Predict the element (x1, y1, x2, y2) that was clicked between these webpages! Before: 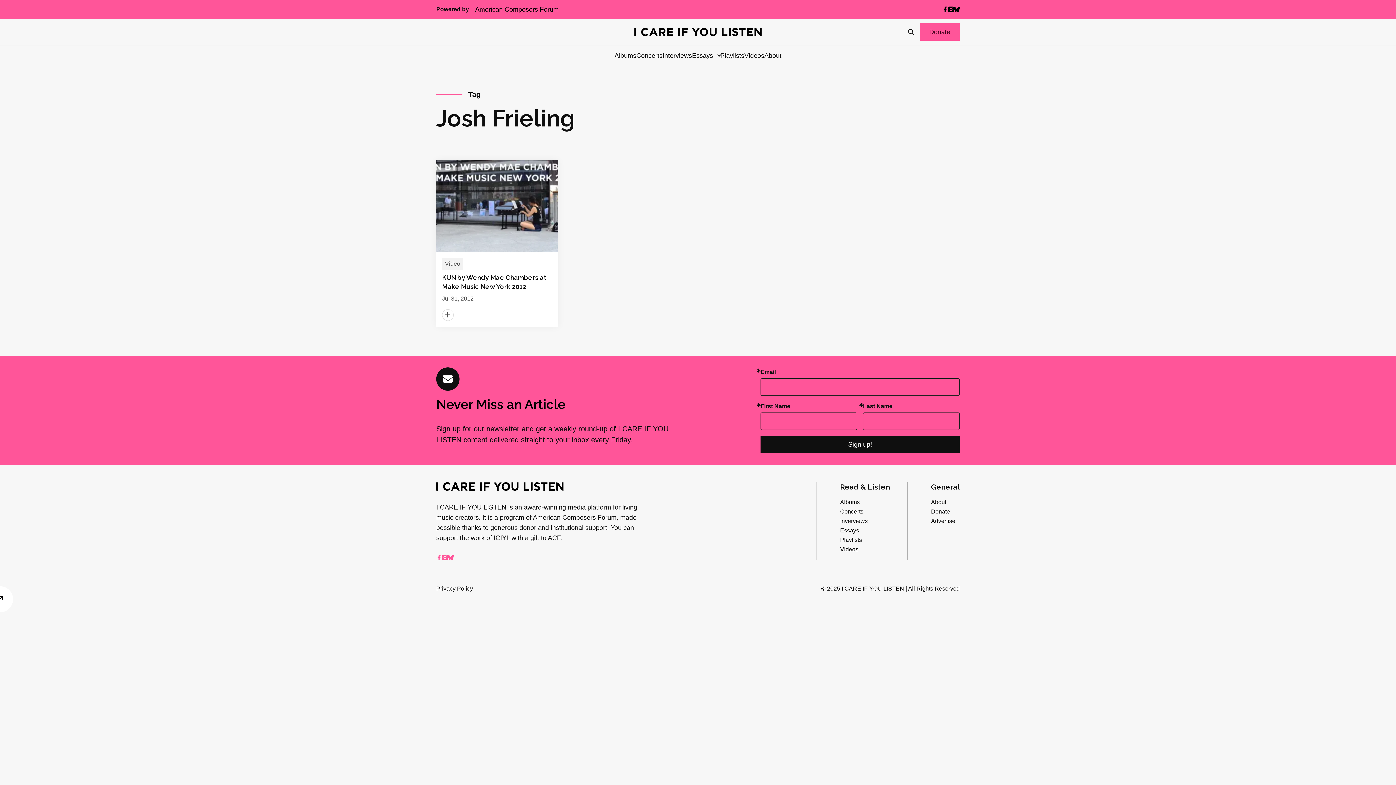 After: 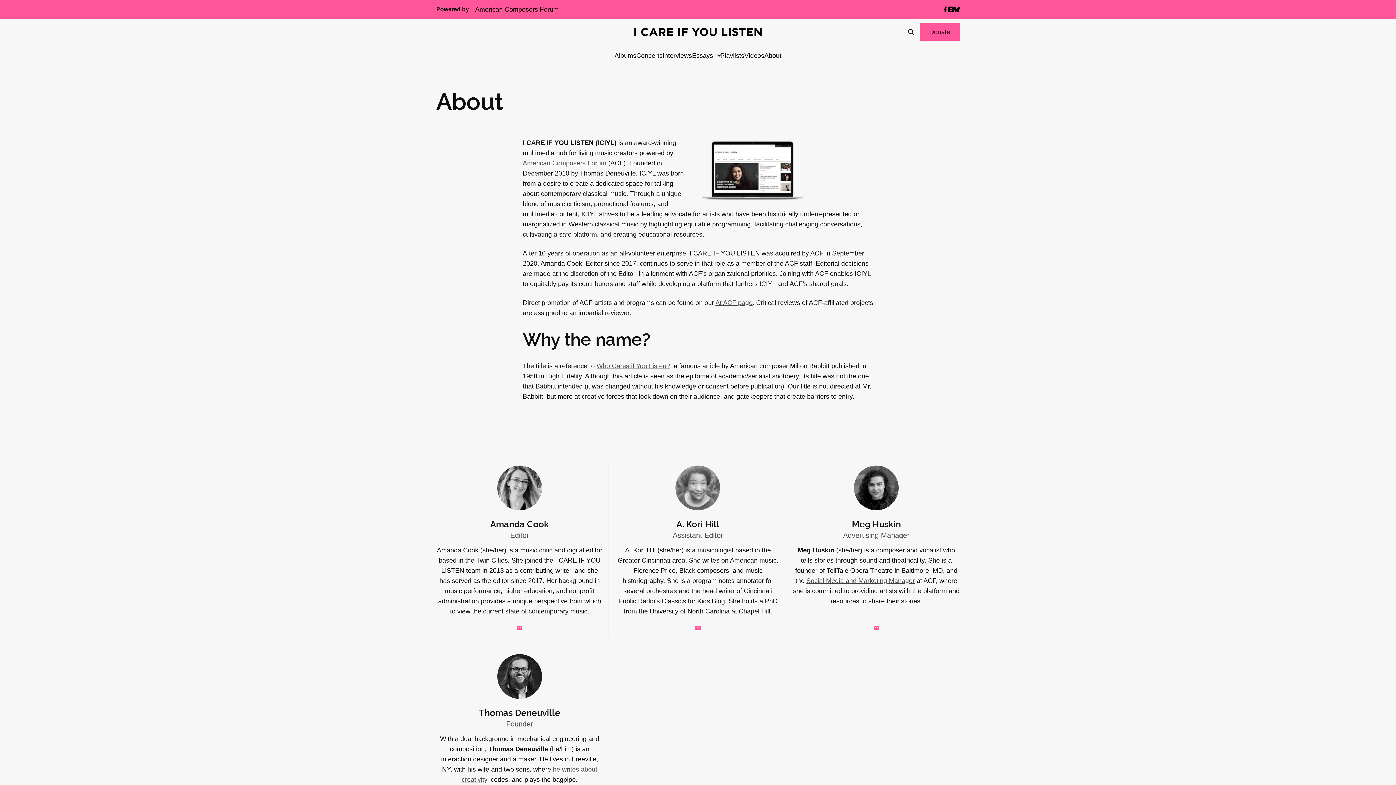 Action: bbox: (931, 497, 946, 507) label: About